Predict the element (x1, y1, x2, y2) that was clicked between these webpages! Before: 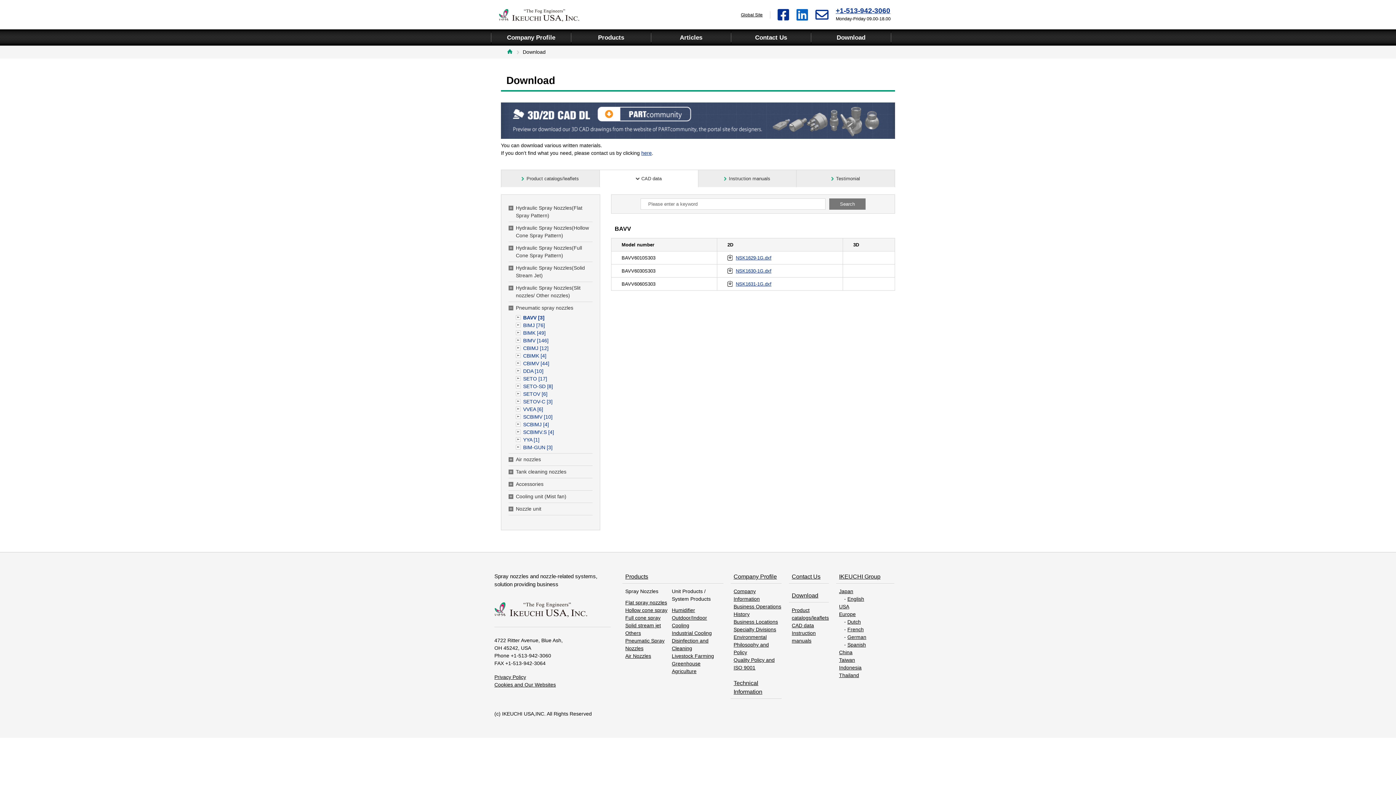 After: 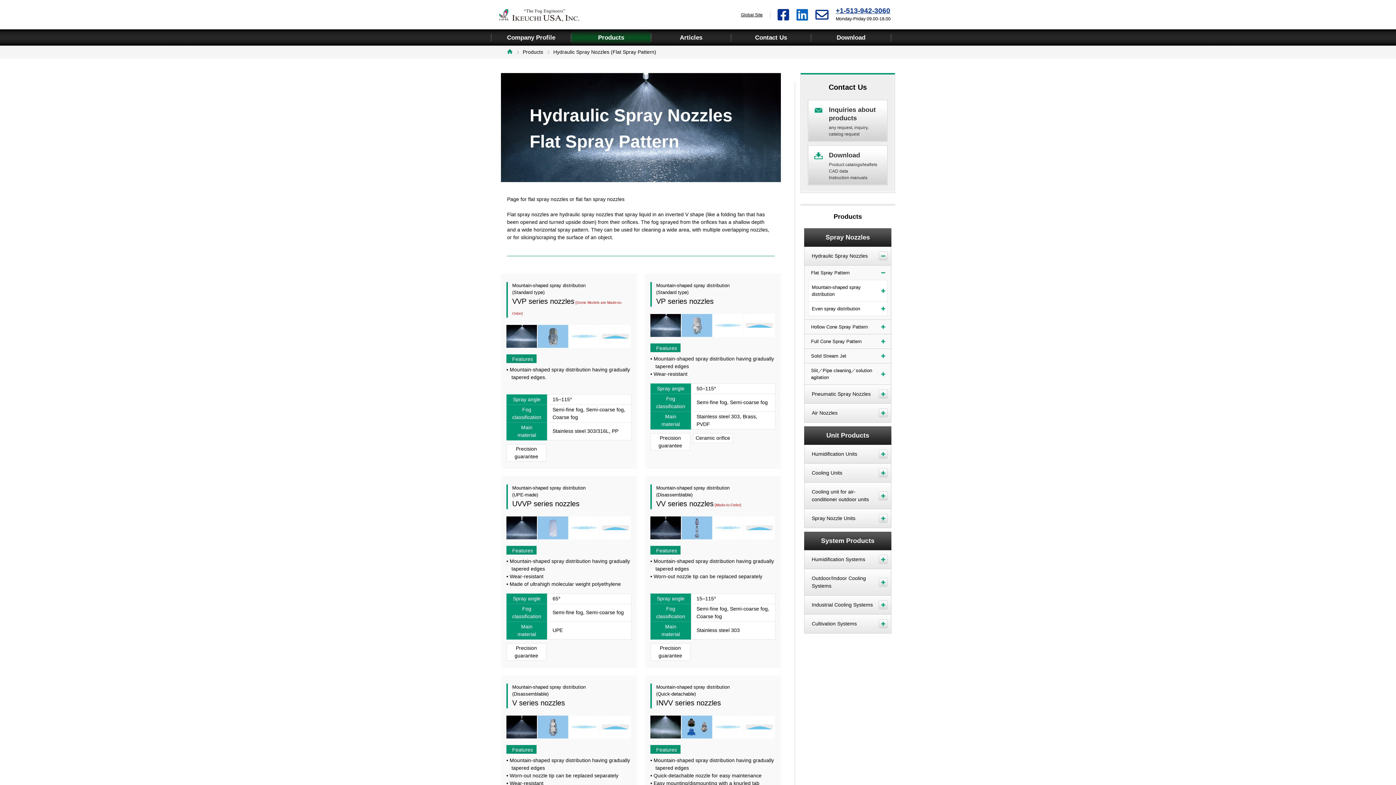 Action: bbox: (625, 600, 667, 605) label: Flat spray nozzles